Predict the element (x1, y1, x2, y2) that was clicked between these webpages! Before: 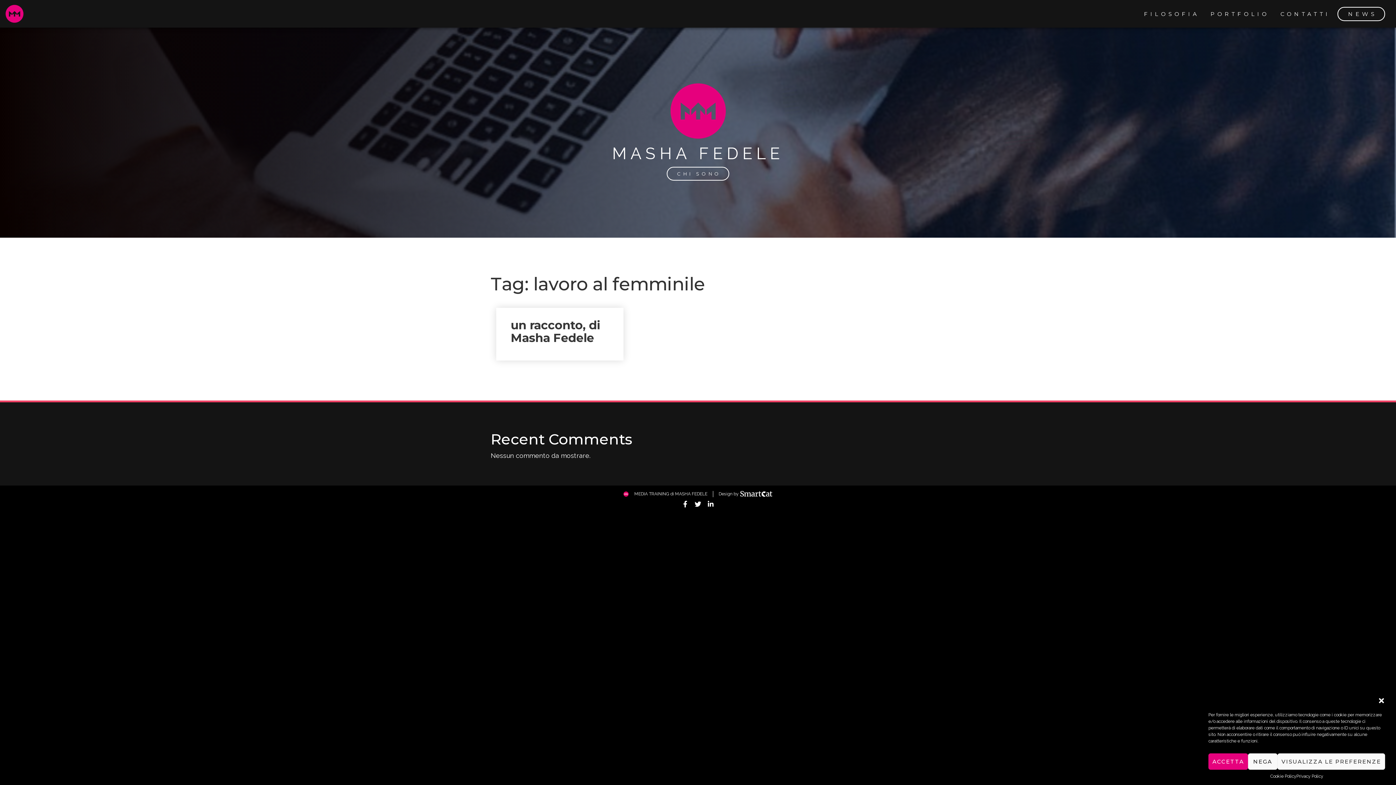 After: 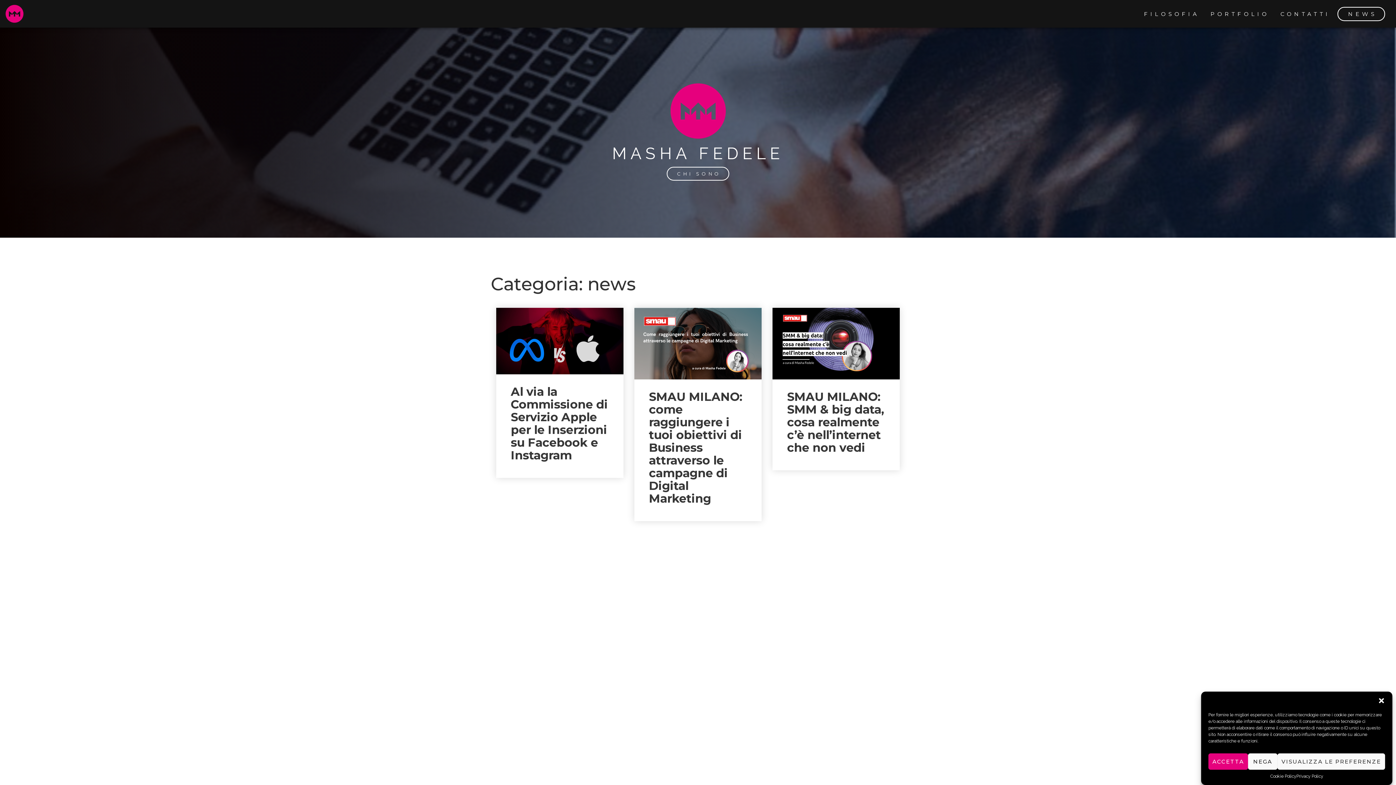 Action: label: NEWS bbox: (1337, 6, 1385, 21)